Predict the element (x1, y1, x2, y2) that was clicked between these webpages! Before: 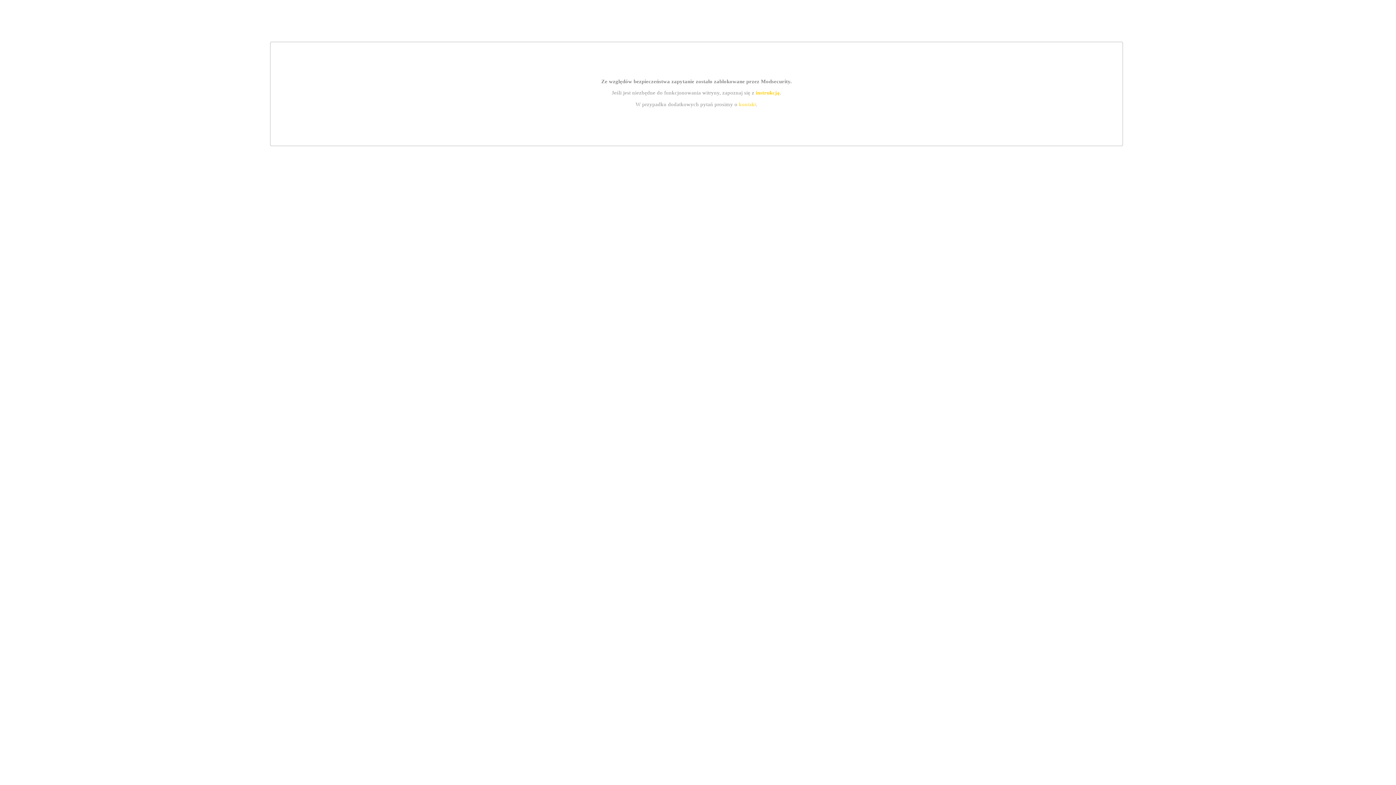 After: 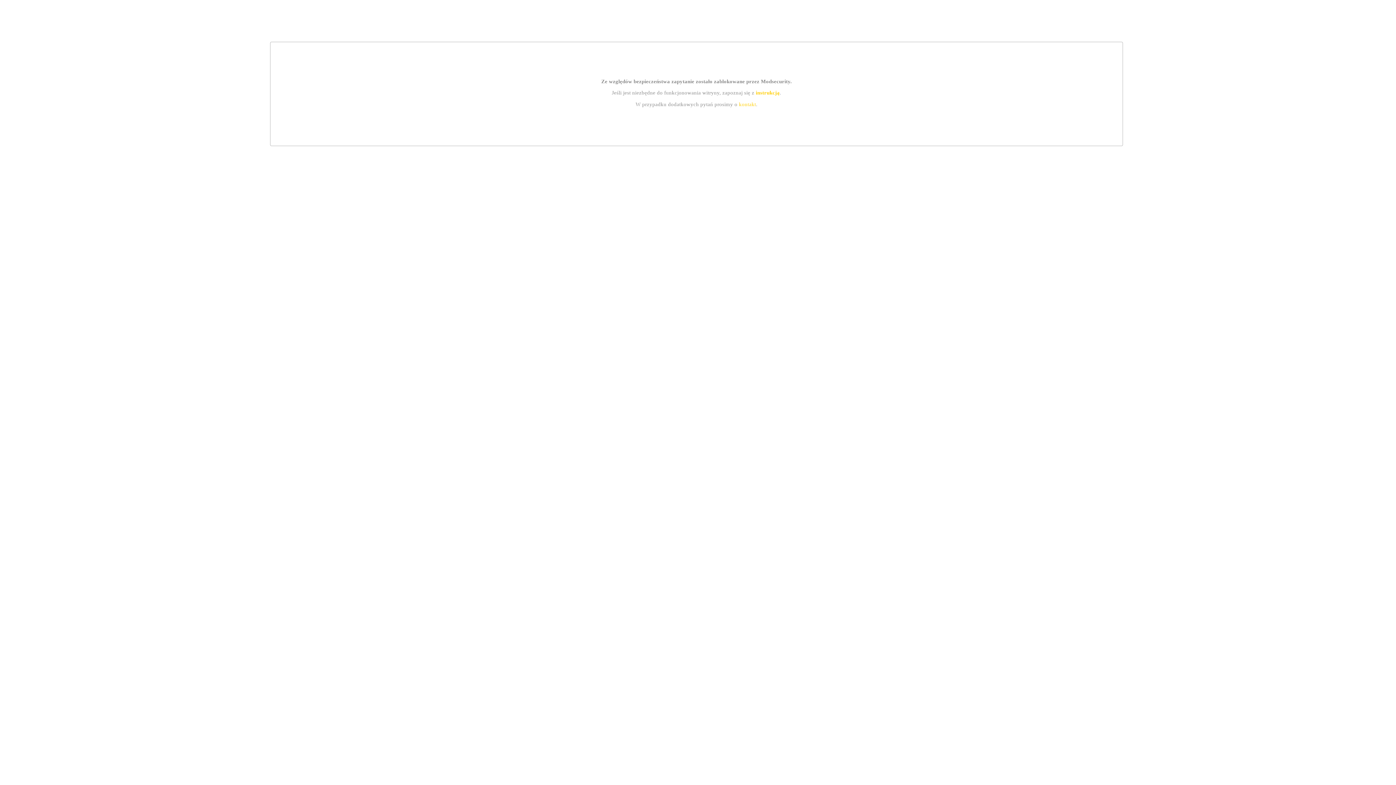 Action: label: instrukcją bbox: (755, 89, 779, 95)